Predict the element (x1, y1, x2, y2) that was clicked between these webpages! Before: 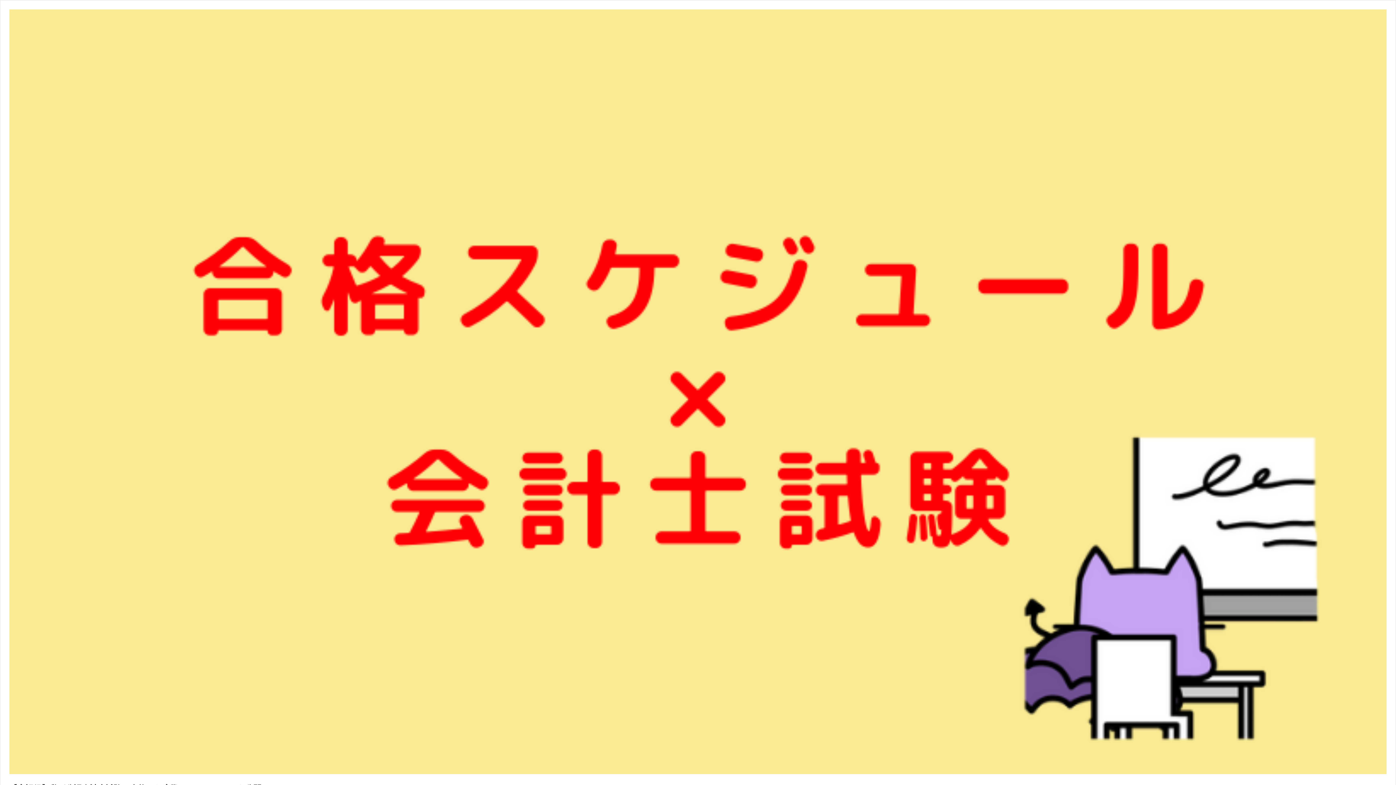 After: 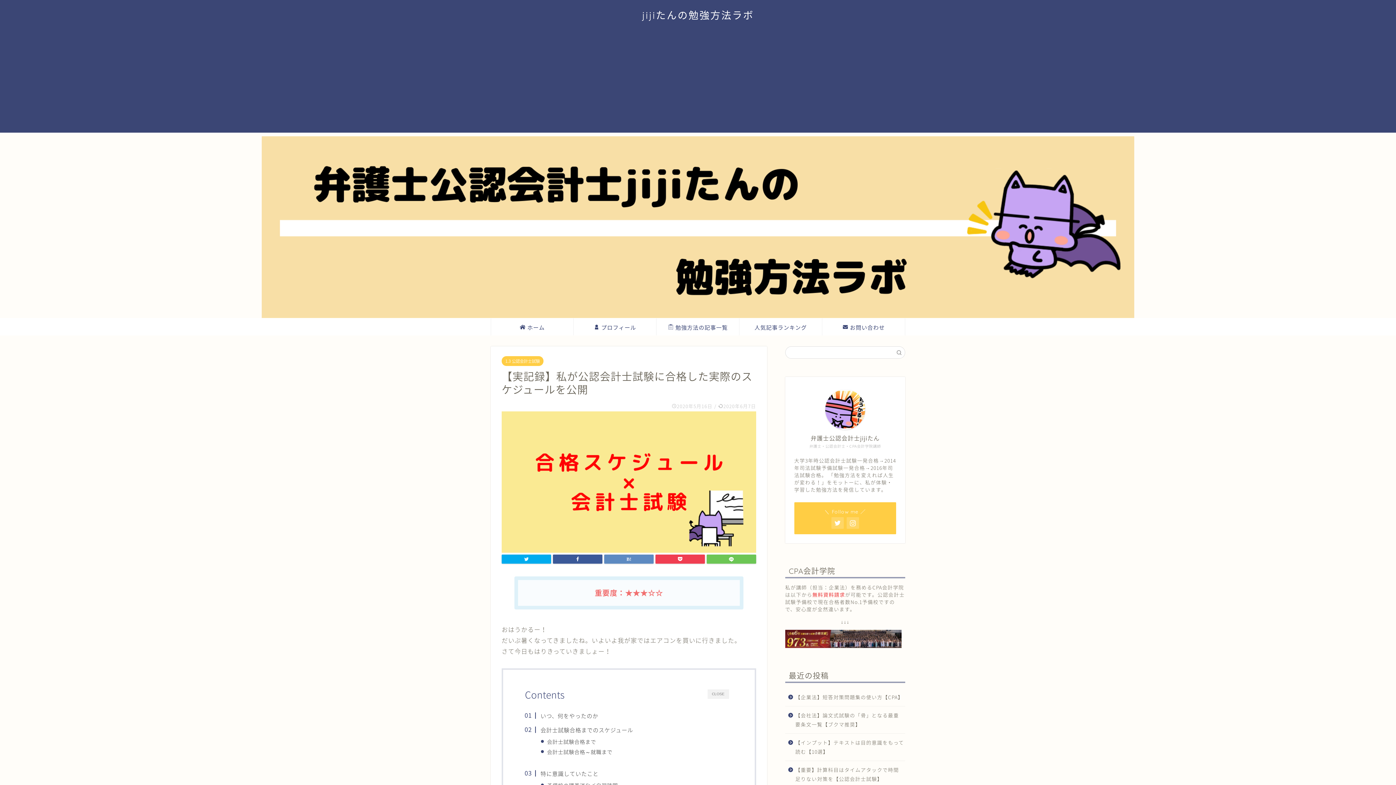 Action: bbox: (9, 769, 1386, 775)